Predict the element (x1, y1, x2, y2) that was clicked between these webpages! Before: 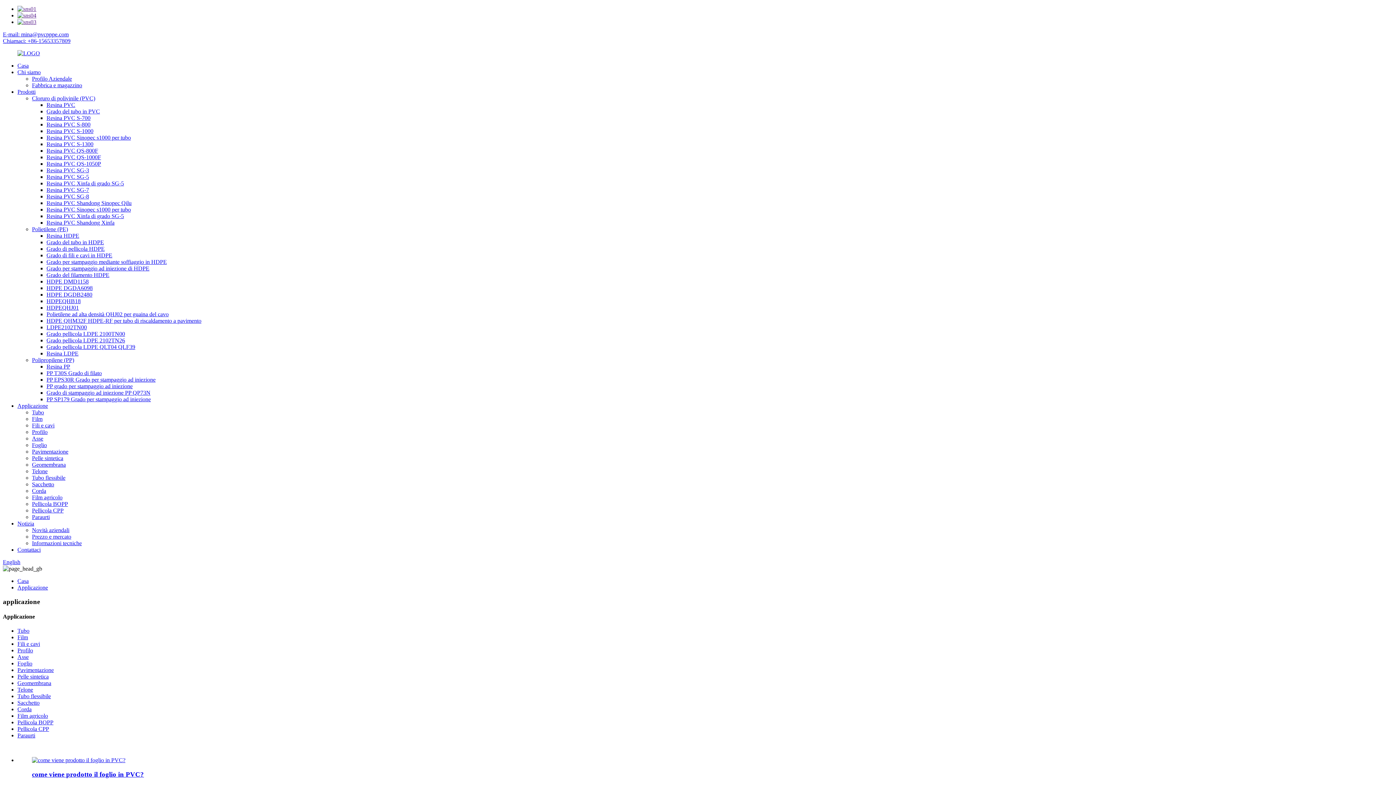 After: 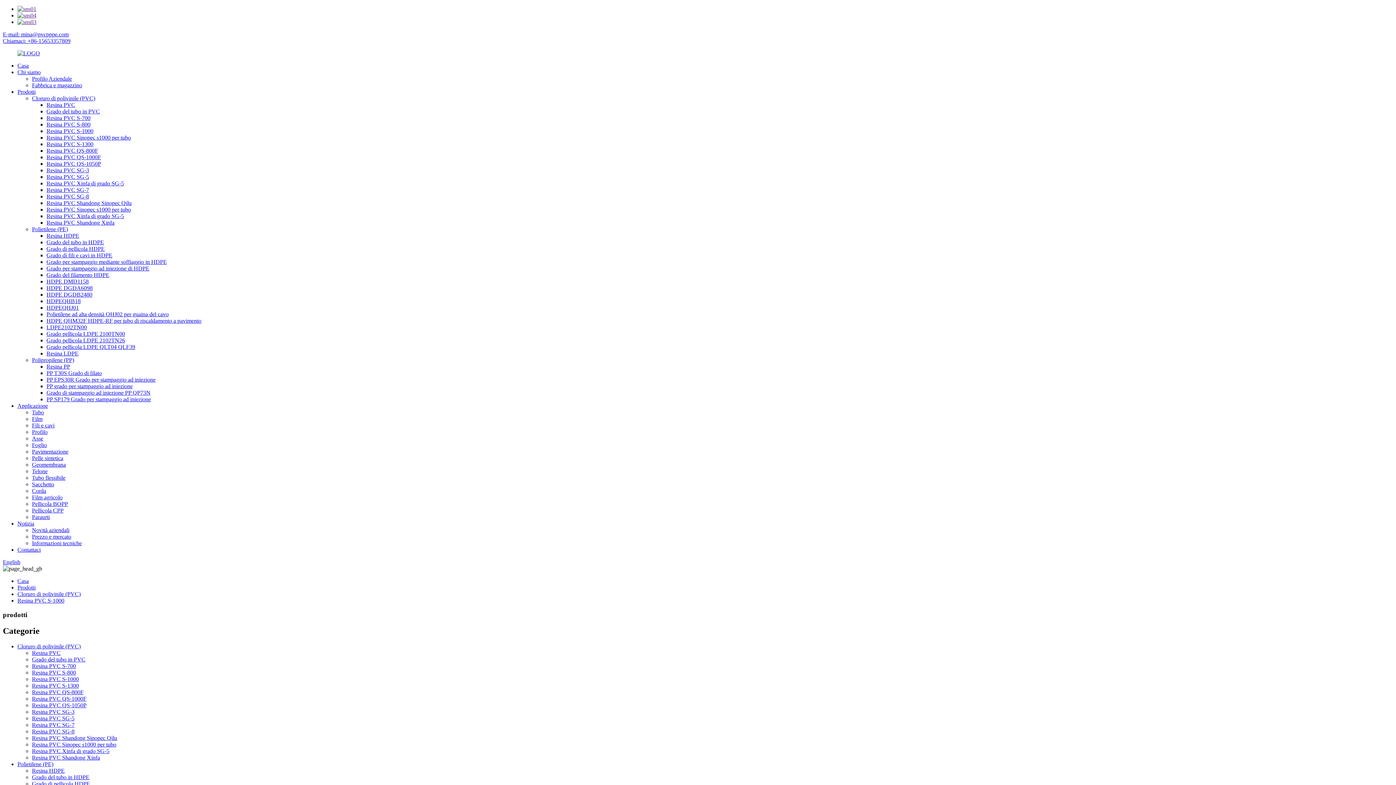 Action: label: Resina PVC S-1000 bbox: (46, 128, 93, 134)